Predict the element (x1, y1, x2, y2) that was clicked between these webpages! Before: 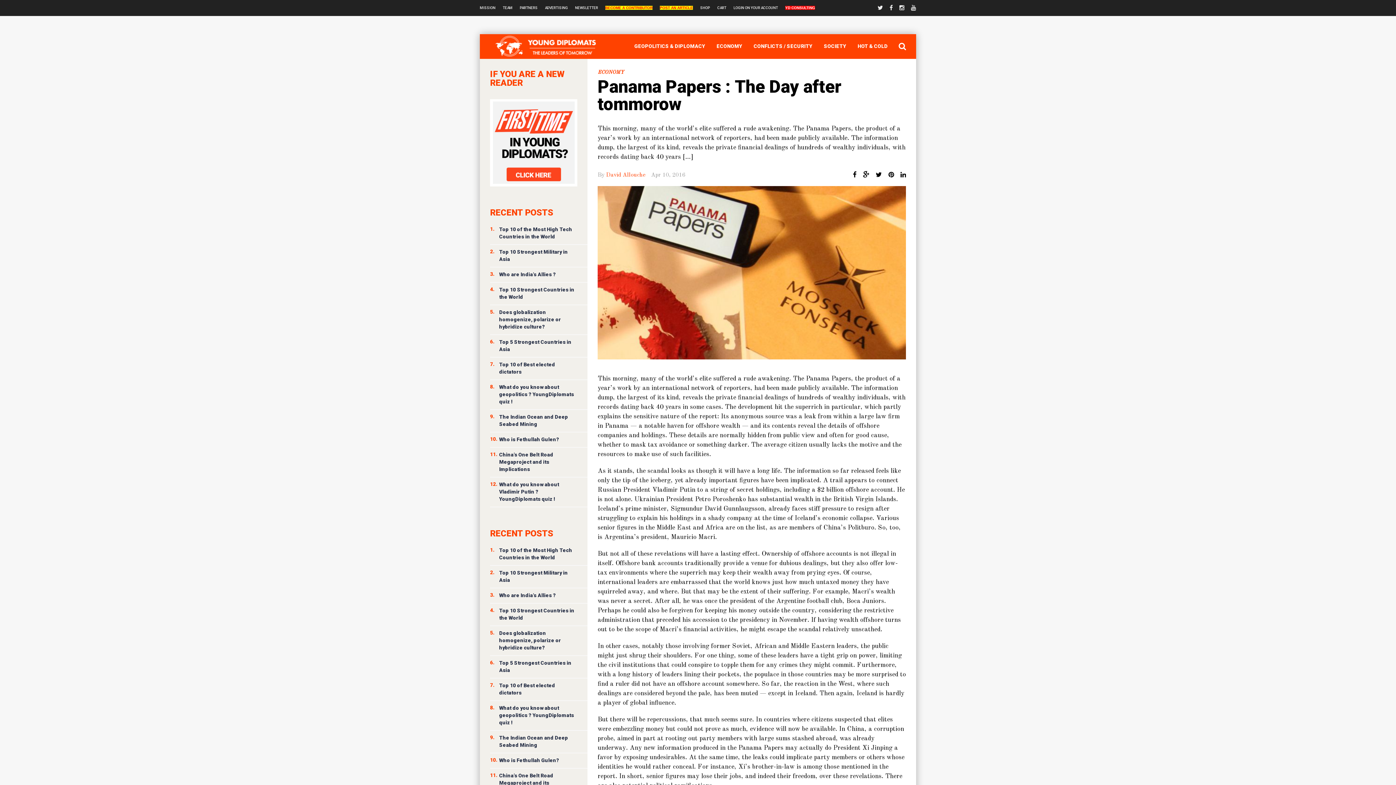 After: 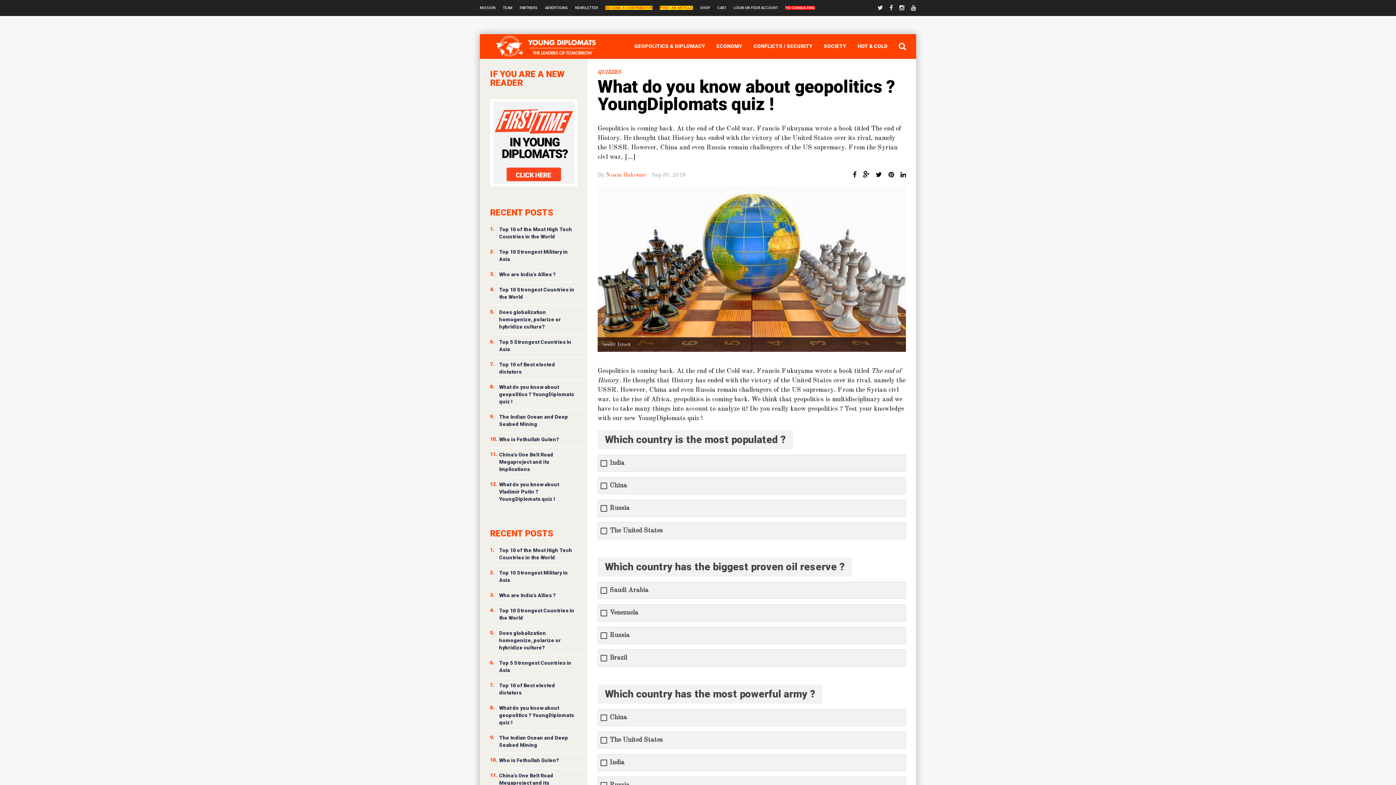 Action: bbox: (499, 705, 574, 725) label: What do you know about geopolitics ? YoungDiplomats quiz !